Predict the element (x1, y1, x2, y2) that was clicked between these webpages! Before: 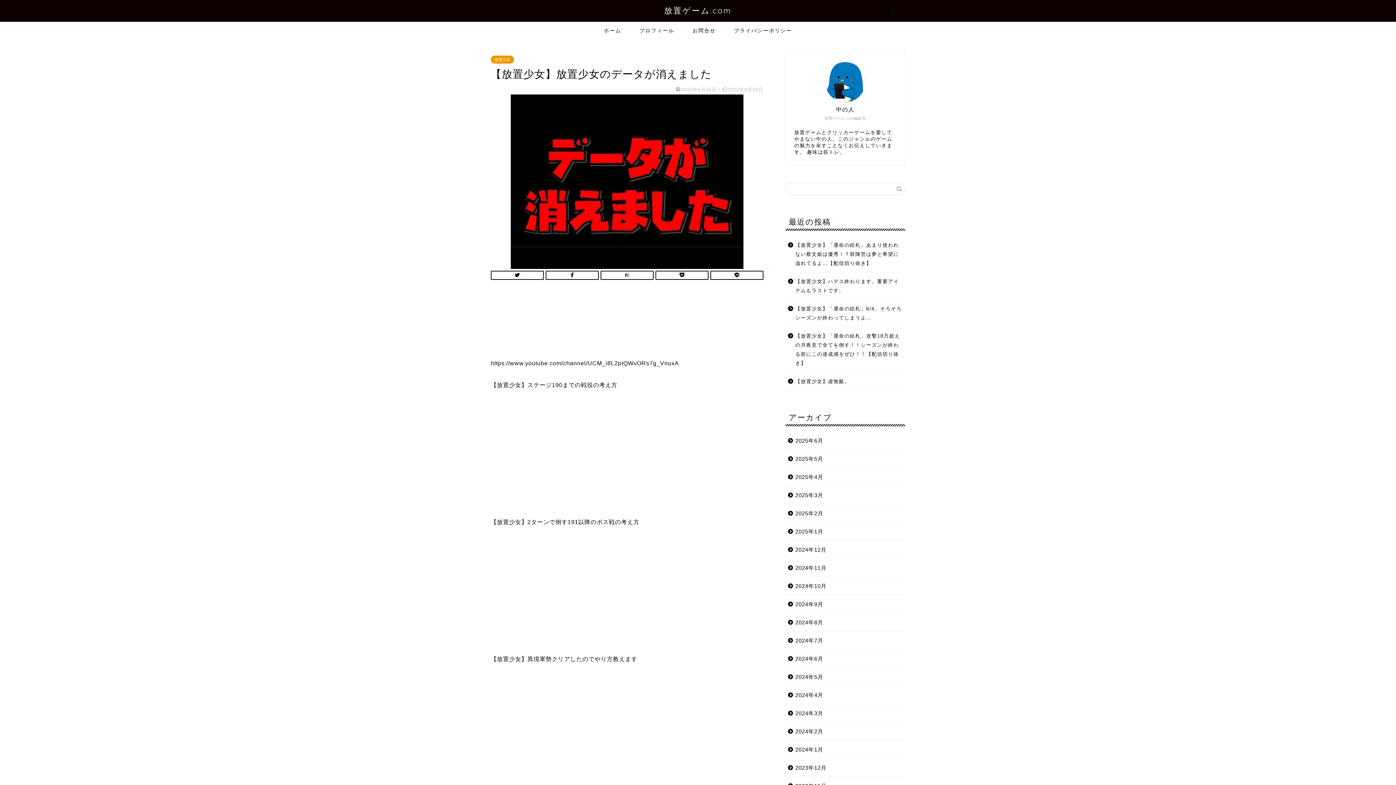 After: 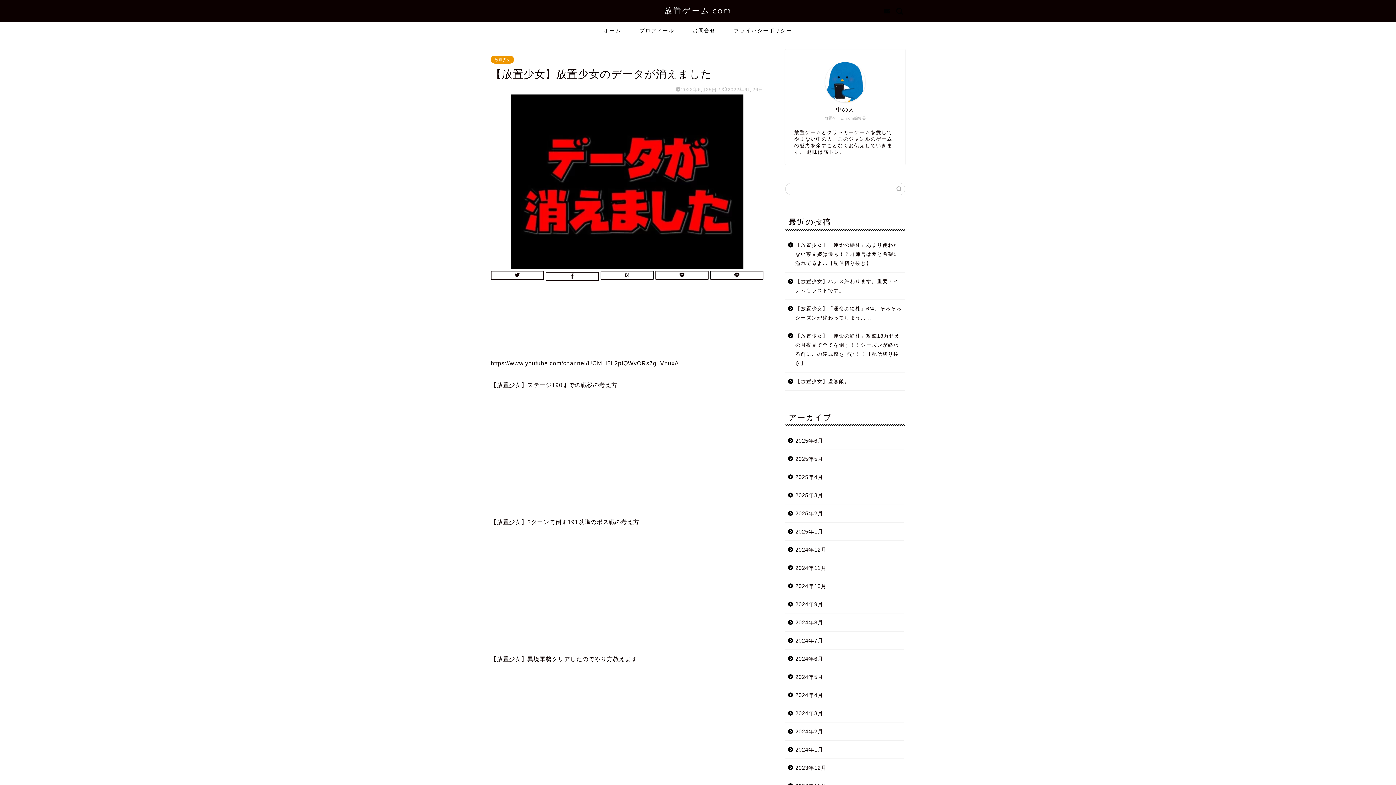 Action: bbox: (545, 270, 598, 280)